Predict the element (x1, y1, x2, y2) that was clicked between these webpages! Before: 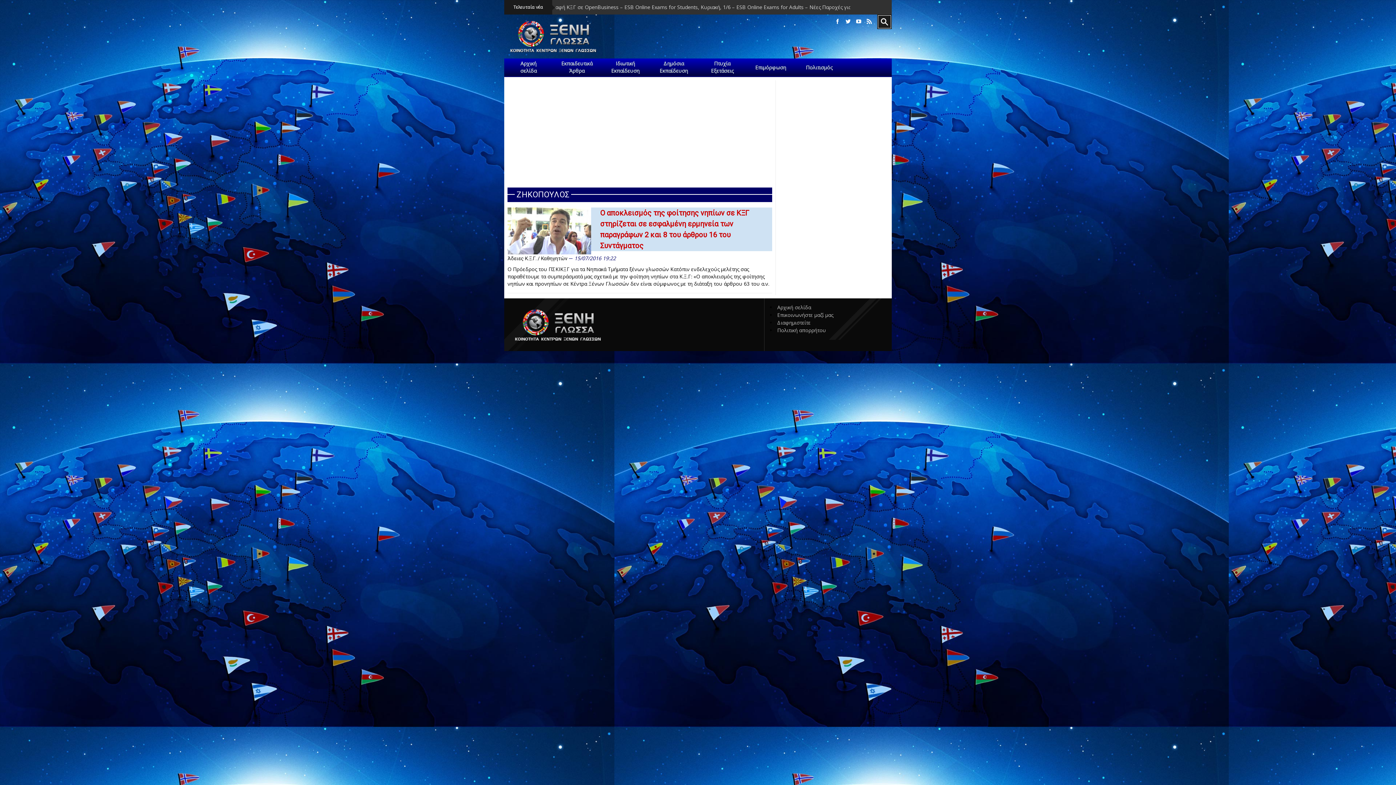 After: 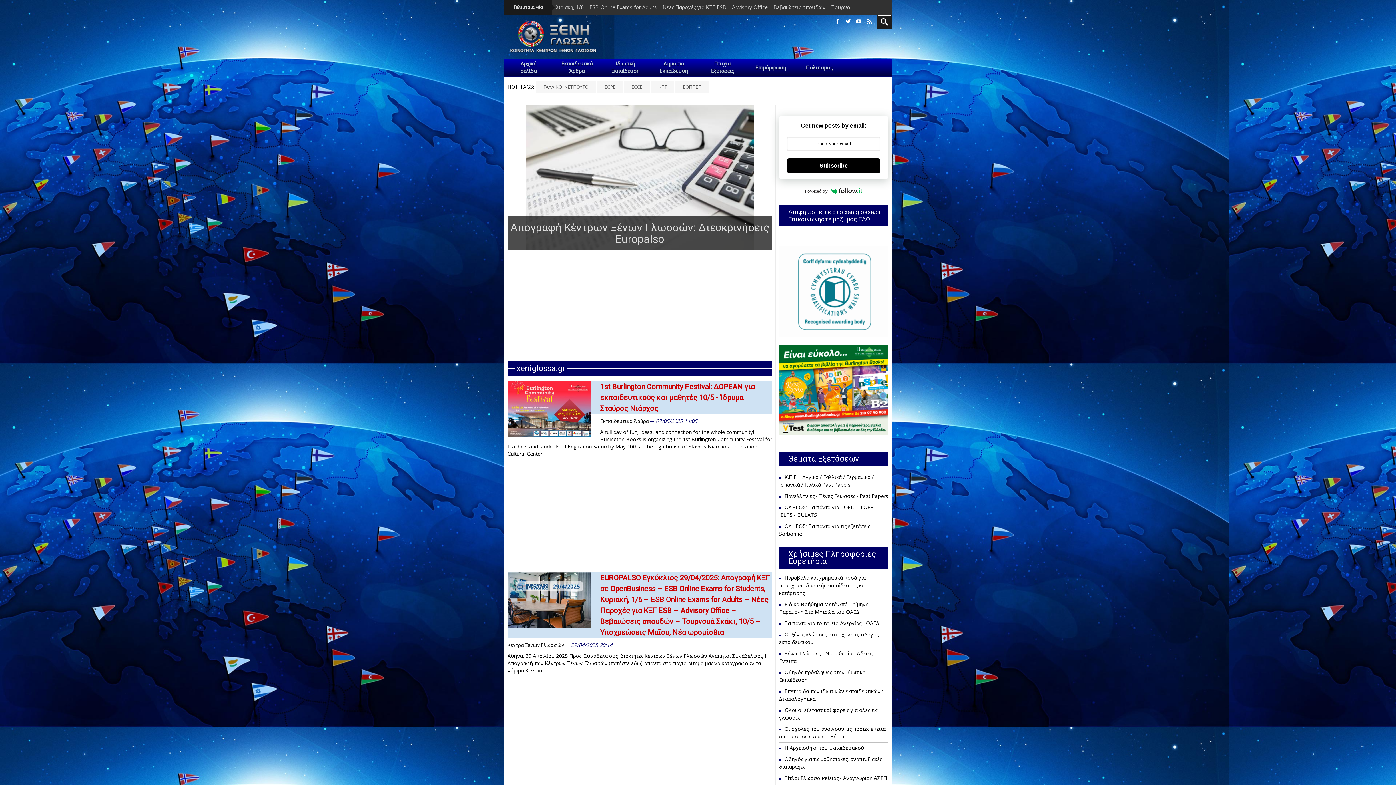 Action: label: Αρχική
σελίδα bbox: (504, 58, 552, 76)